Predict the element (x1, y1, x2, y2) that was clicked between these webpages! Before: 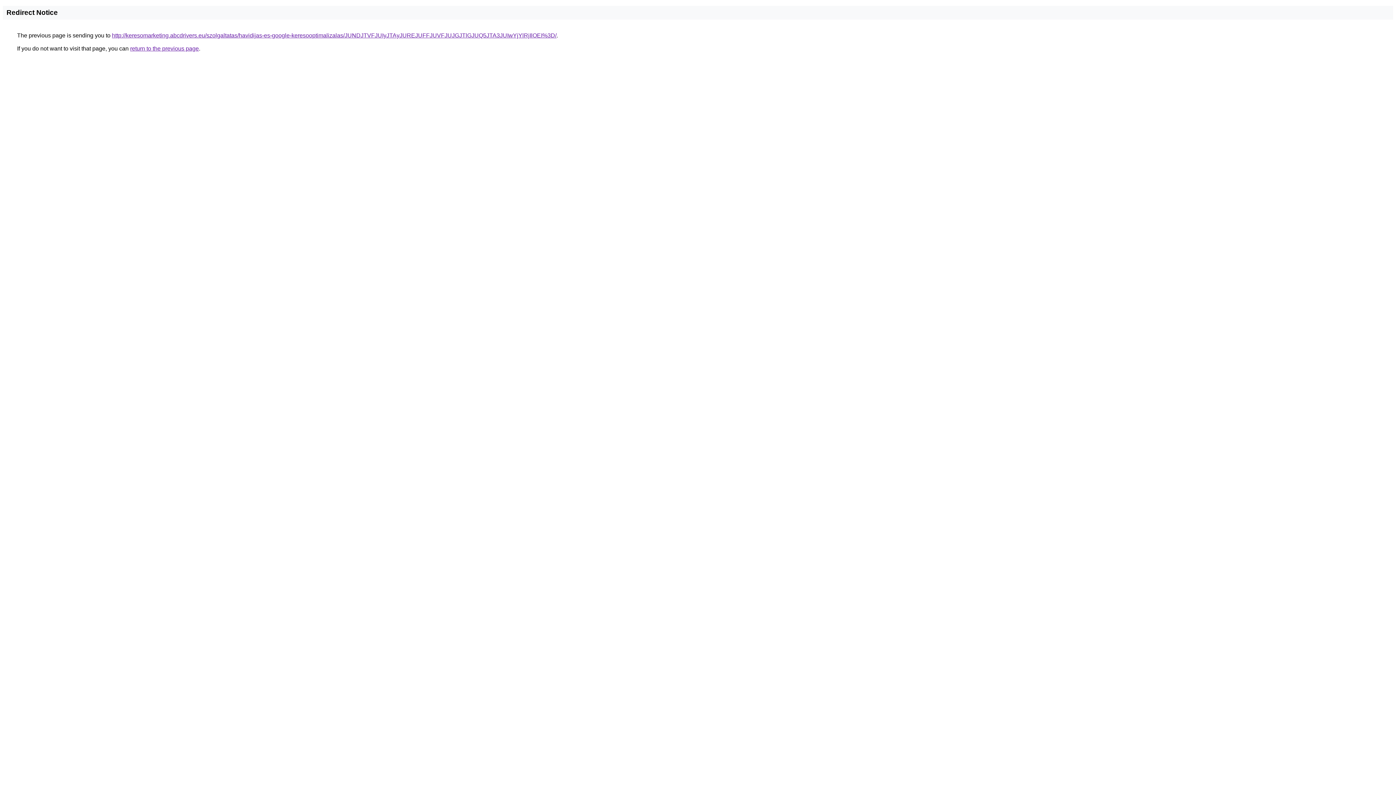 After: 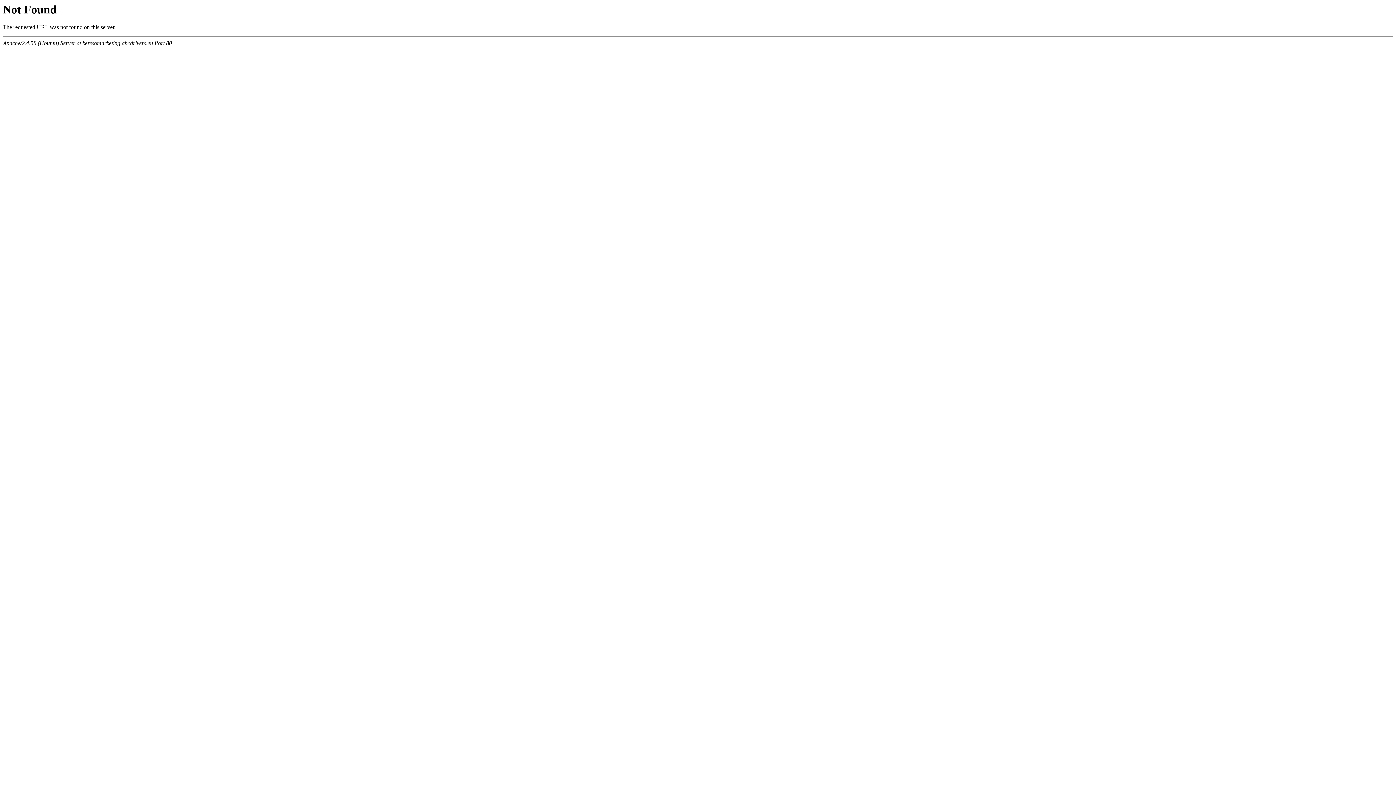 Action: bbox: (112, 32, 556, 38) label: http://keresomarketing.abcdrivers.eu/szolgaltatas/havidijas-es-google-keresooptimalizalas/JUNDJTVFJUIyJTAyJUREJUFFJUVFJUJGJTlGJUQ5JTA3JUIwYjYlRjIlOEI%3D/